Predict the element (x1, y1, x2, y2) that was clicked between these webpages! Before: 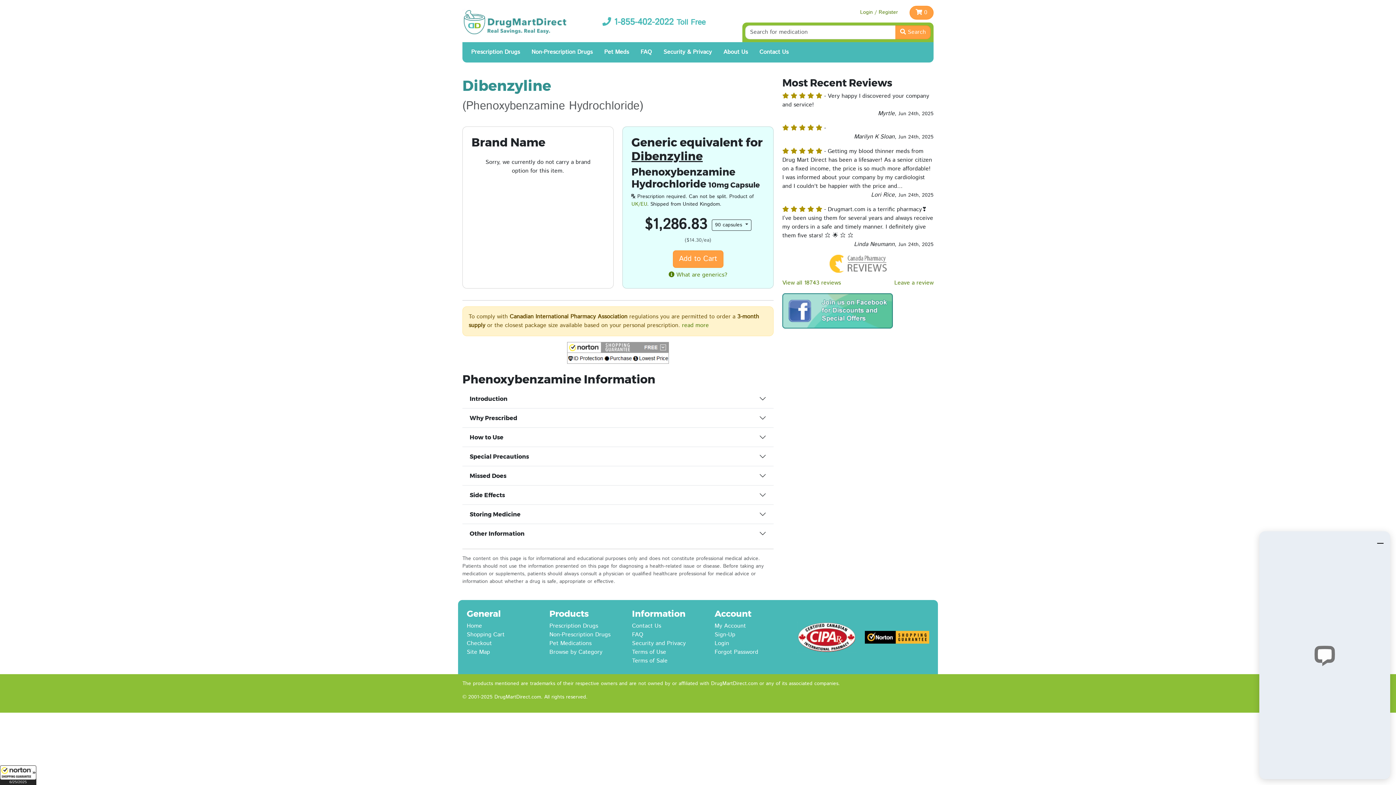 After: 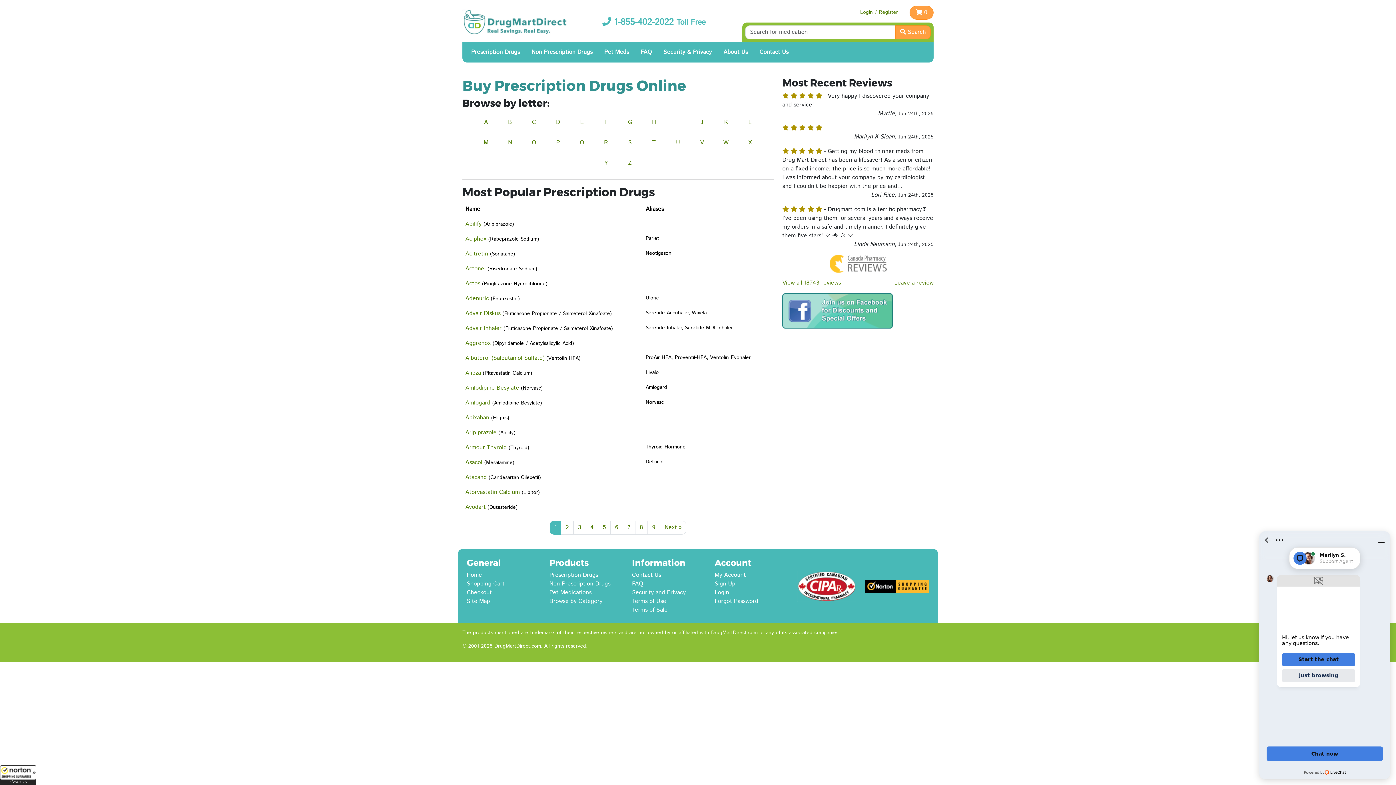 Action: label: Prescription Drugs bbox: (465, 45, 525, 59)